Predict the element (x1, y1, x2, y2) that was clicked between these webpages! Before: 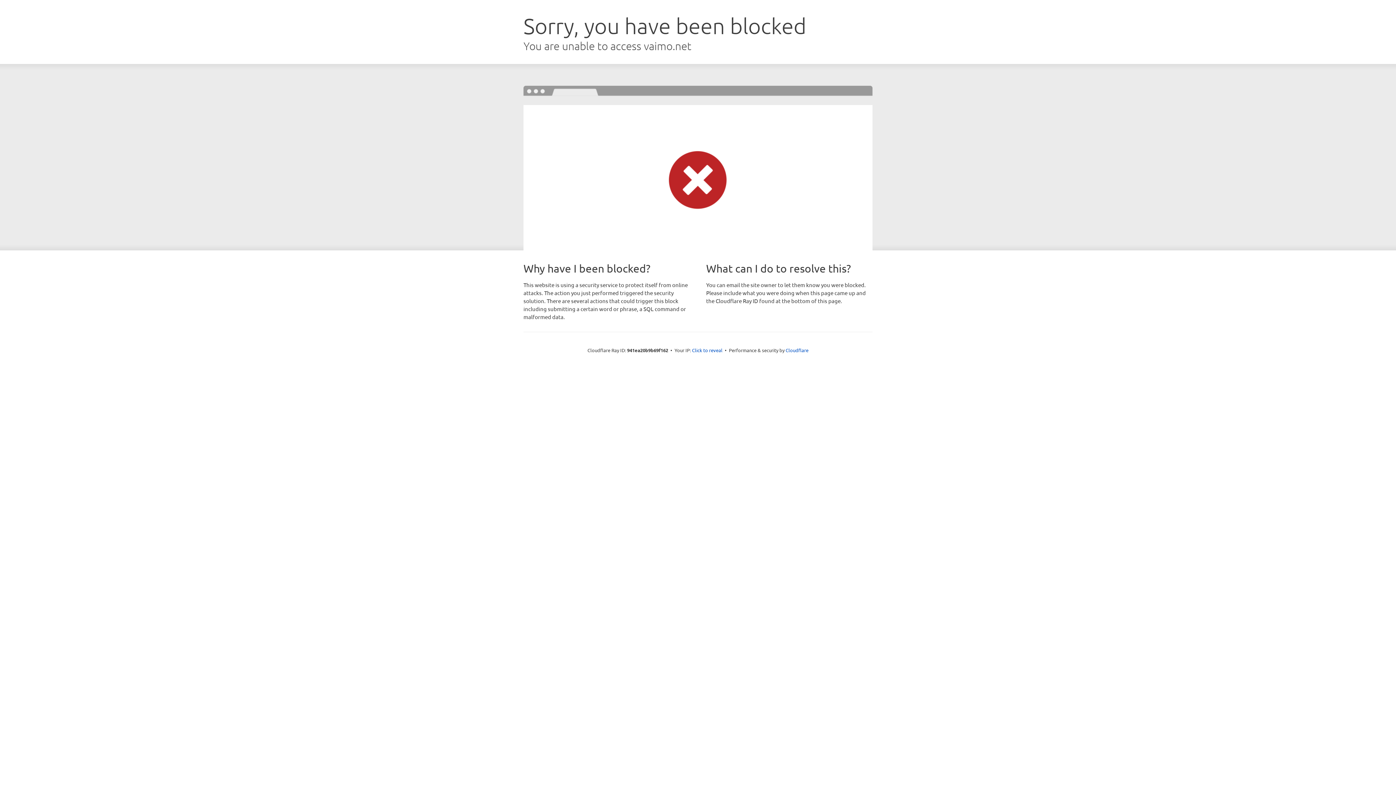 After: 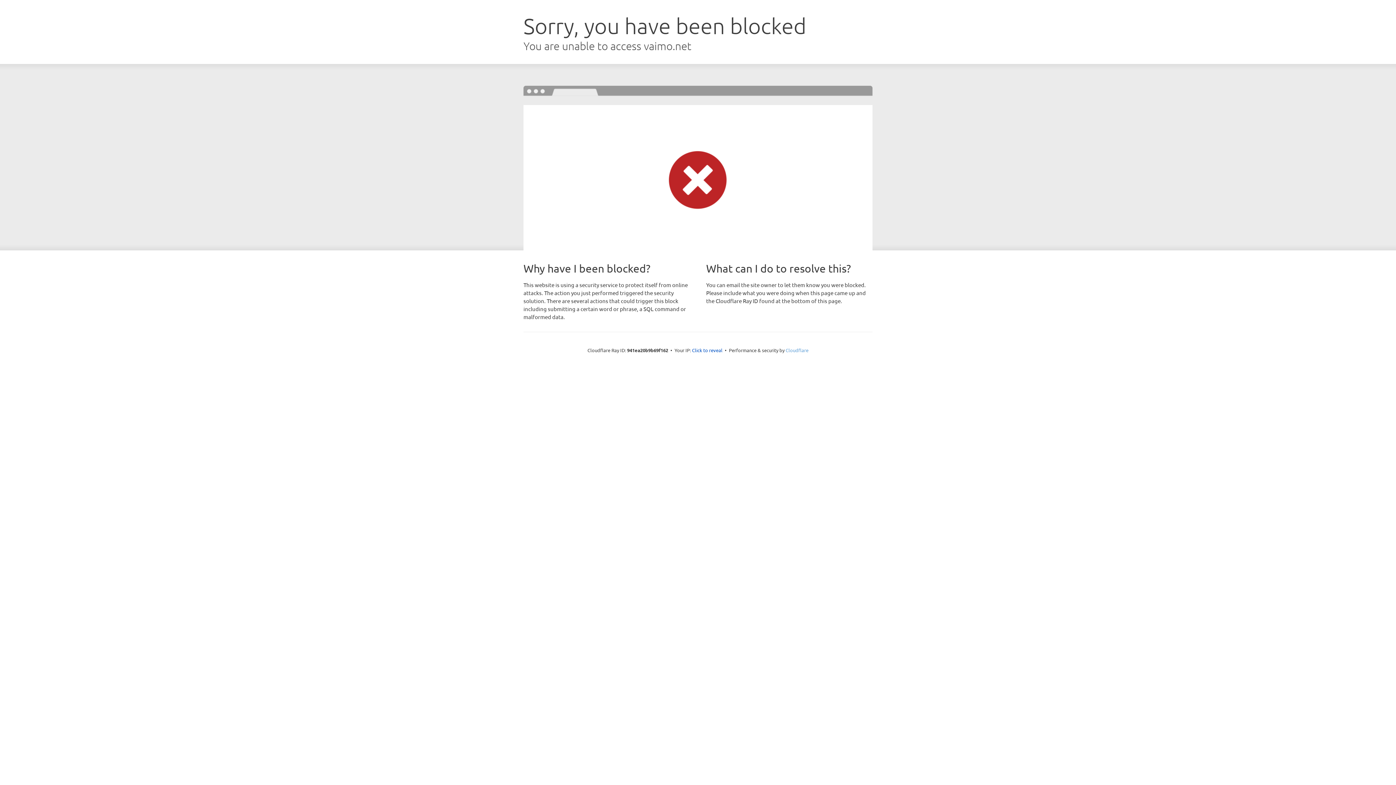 Action: bbox: (785, 347, 808, 353) label: Cloudflare